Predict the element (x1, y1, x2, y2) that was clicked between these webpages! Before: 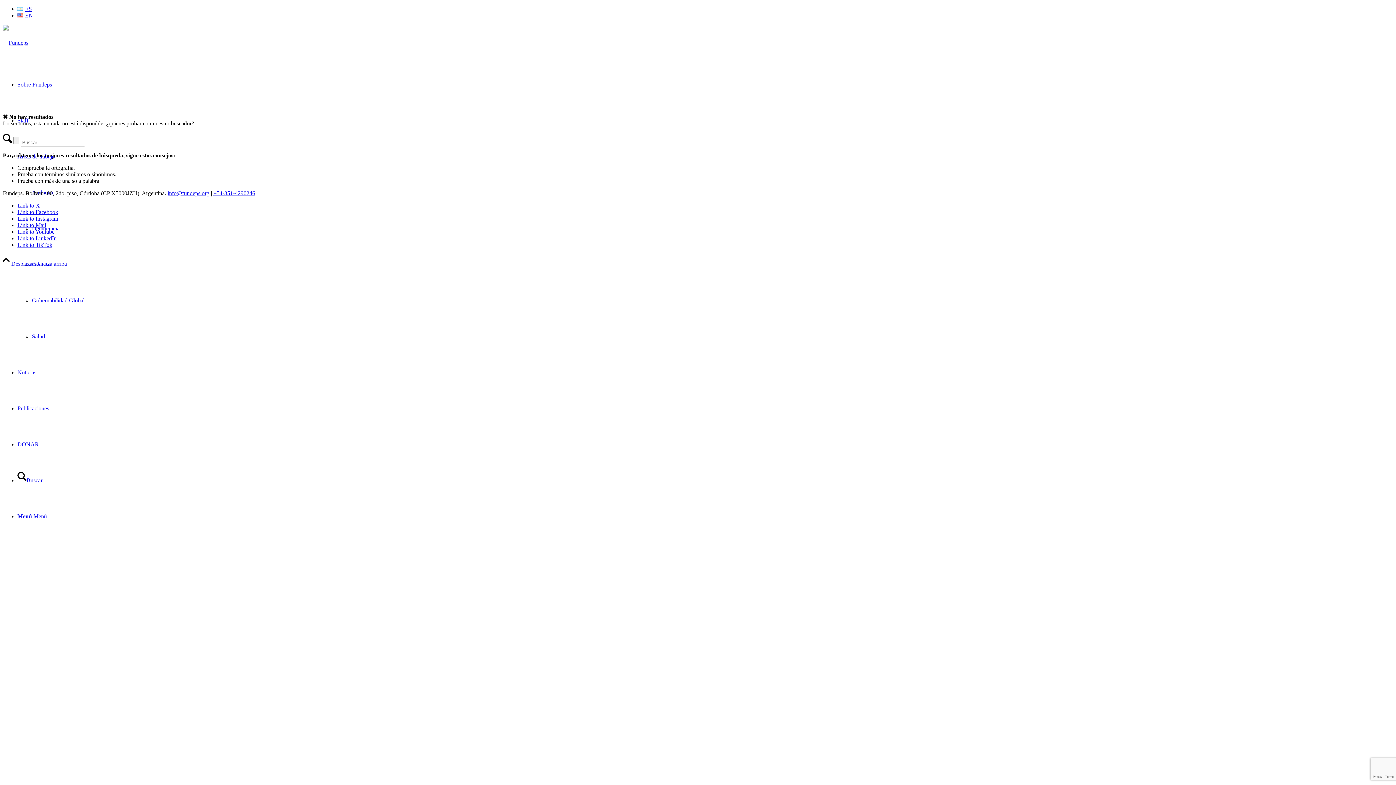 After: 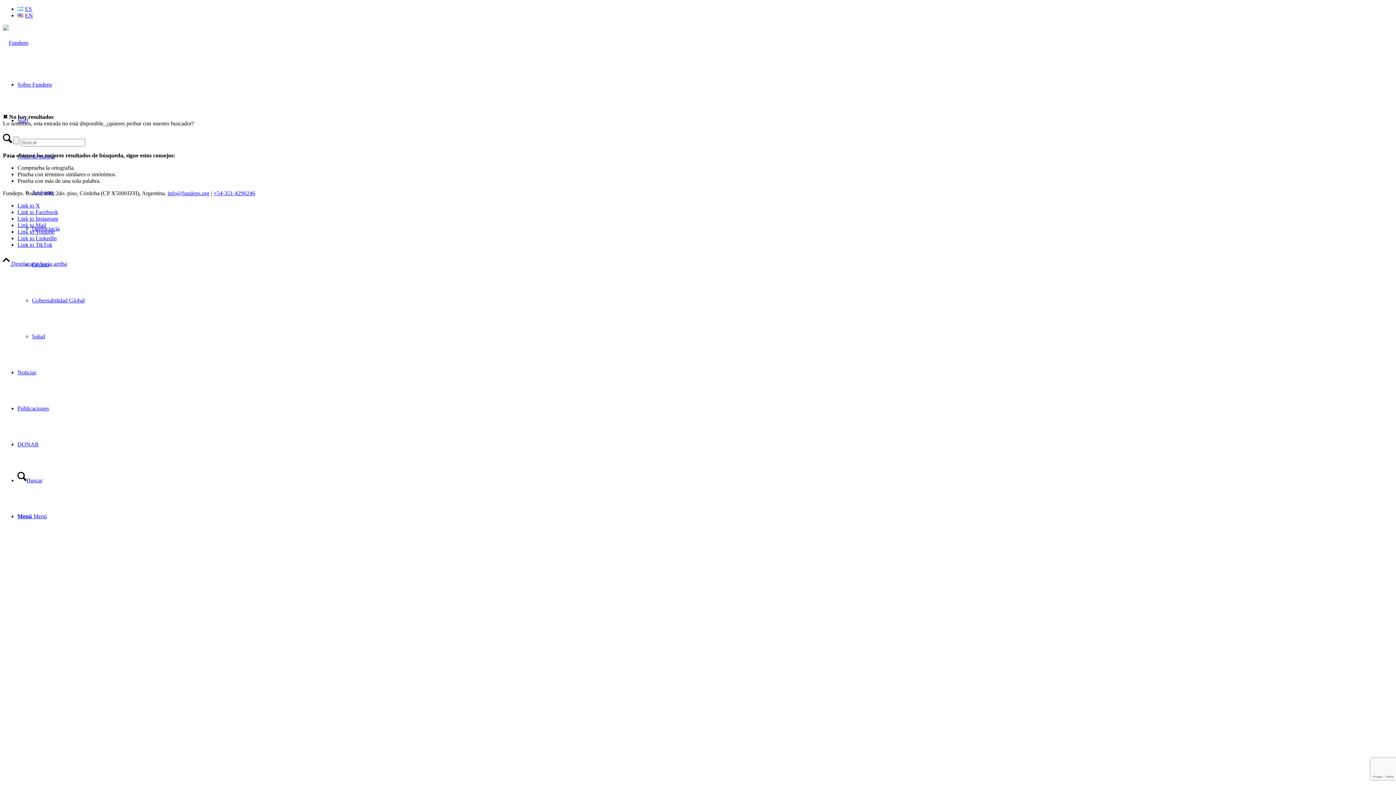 Action: label: Menú bbox: (17, 513, 46, 519)